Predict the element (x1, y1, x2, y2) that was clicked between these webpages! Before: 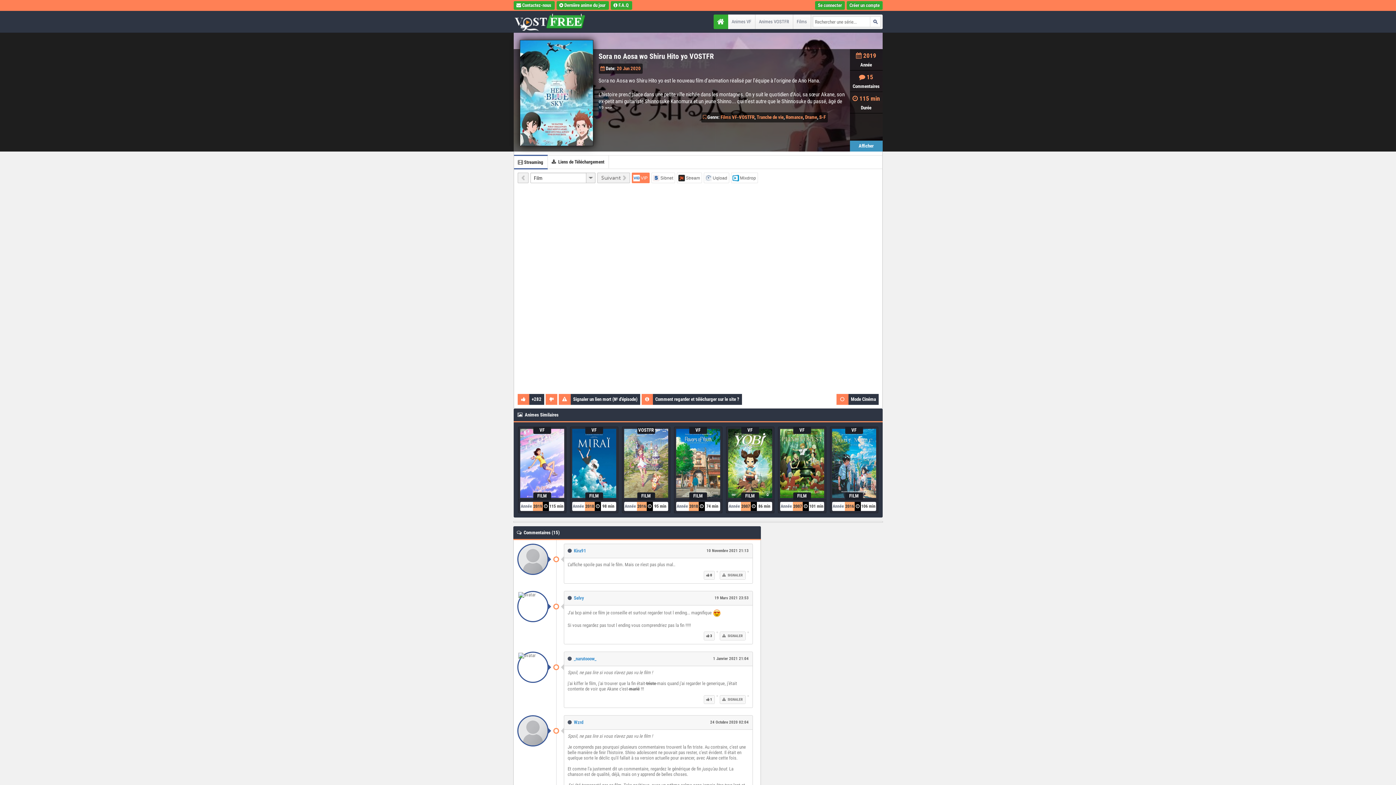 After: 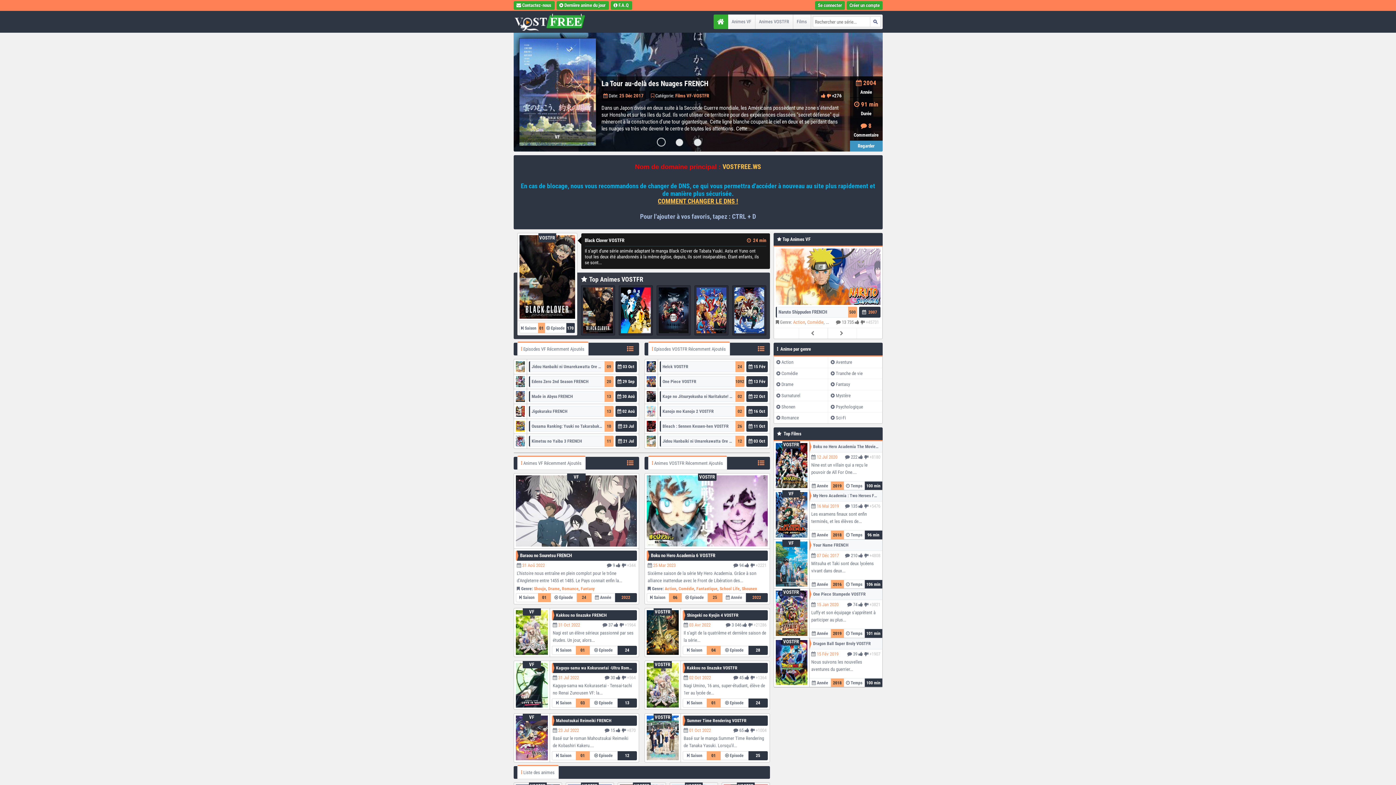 Action: bbox: (713, 14, 728, 29)